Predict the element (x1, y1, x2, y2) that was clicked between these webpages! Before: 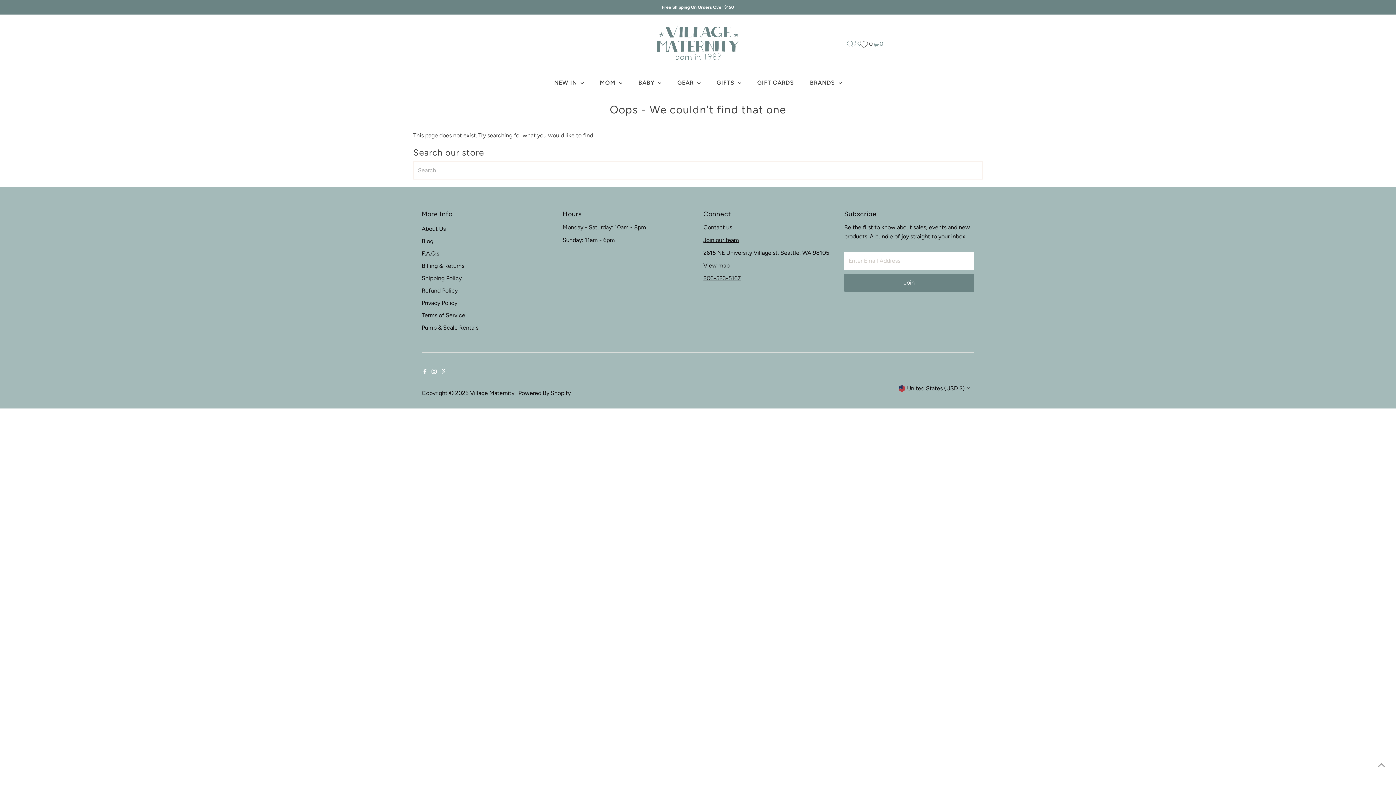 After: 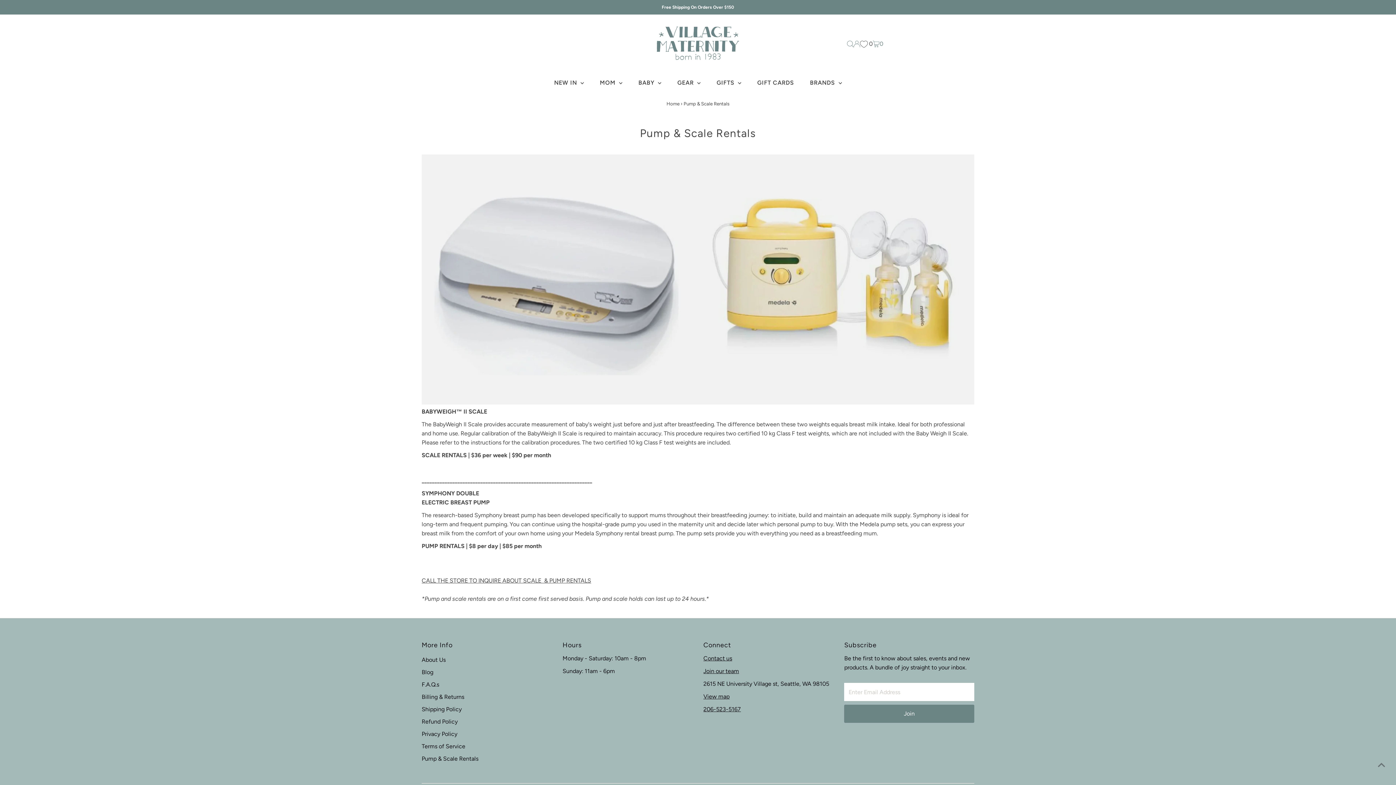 Action: label: Pump & Scale Rentals bbox: (421, 324, 478, 331)